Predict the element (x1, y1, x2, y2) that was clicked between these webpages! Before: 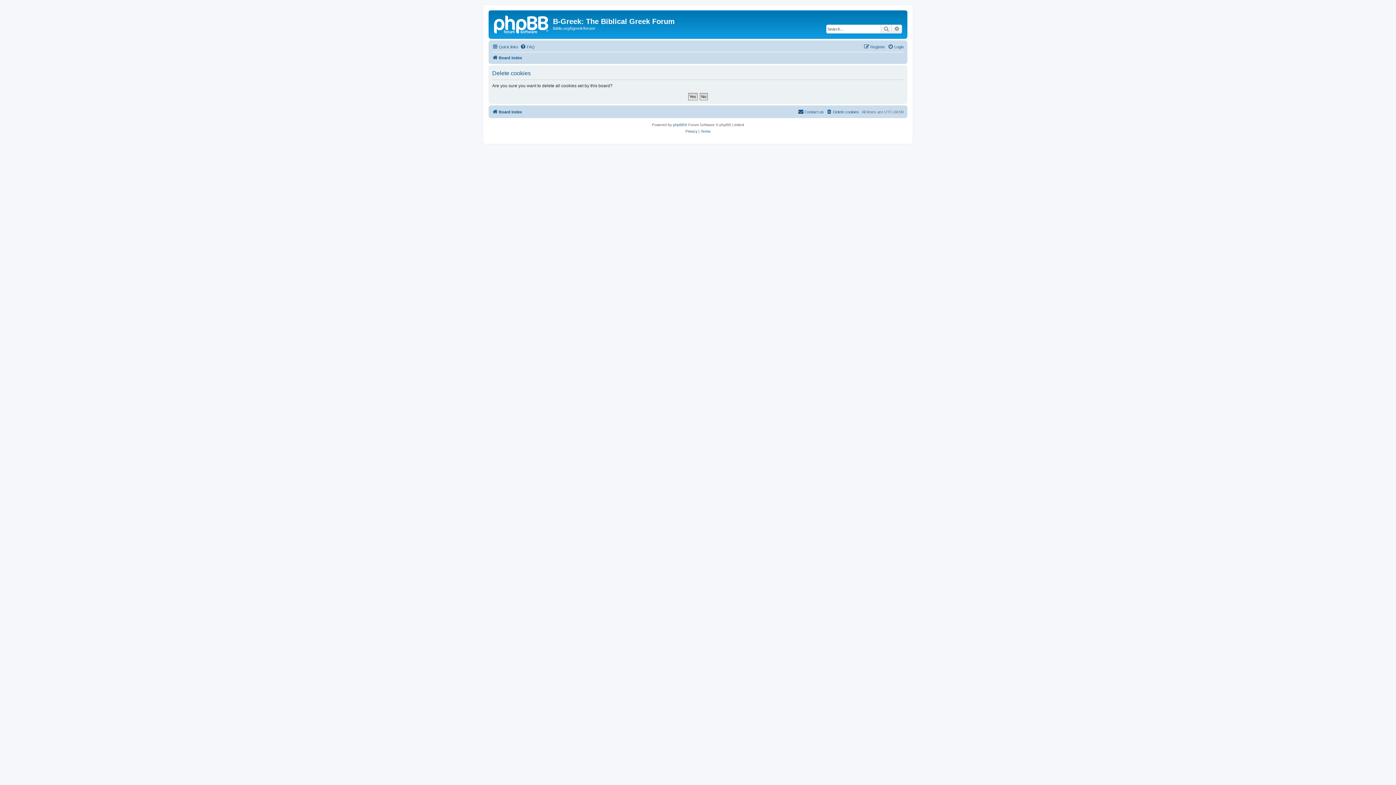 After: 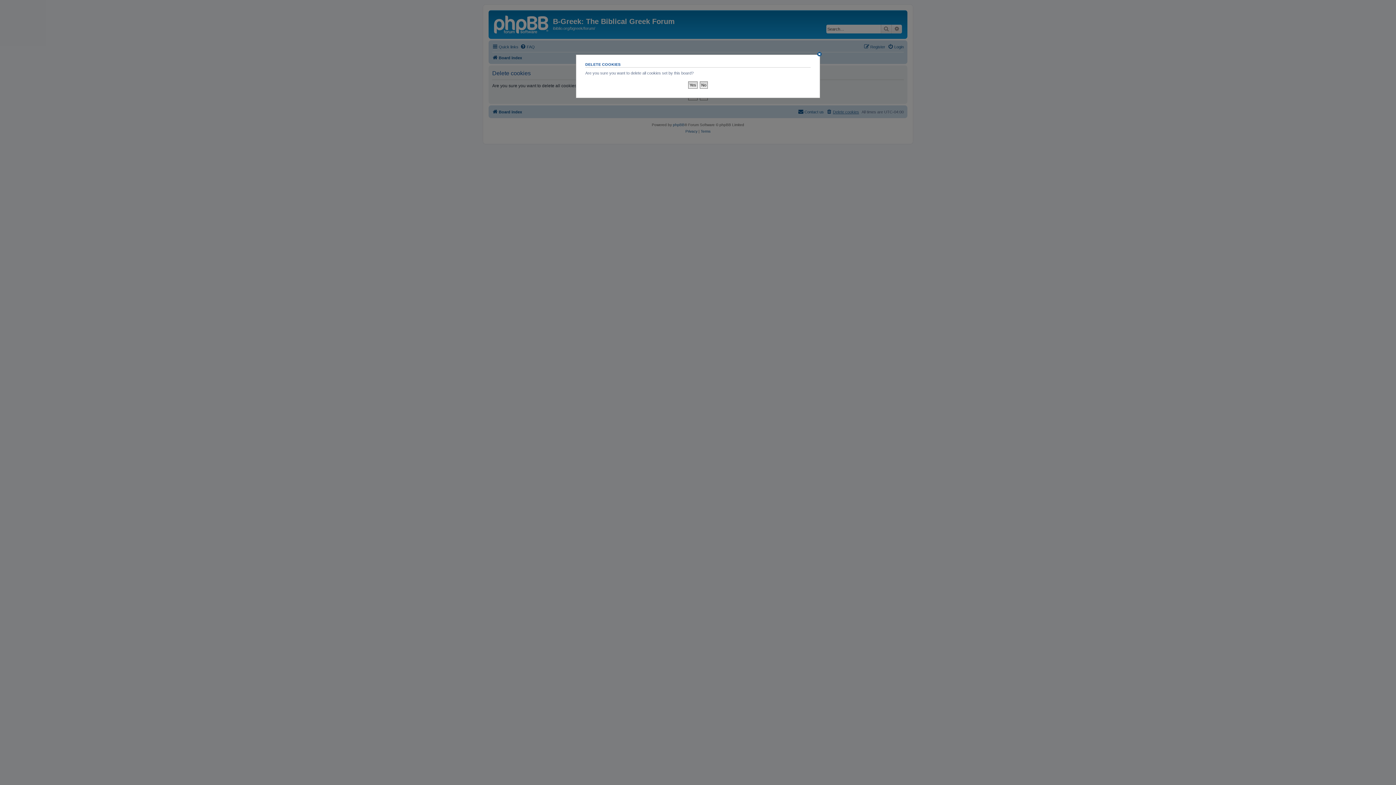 Action: label: Delete cookies bbox: (826, 107, 859, 116)